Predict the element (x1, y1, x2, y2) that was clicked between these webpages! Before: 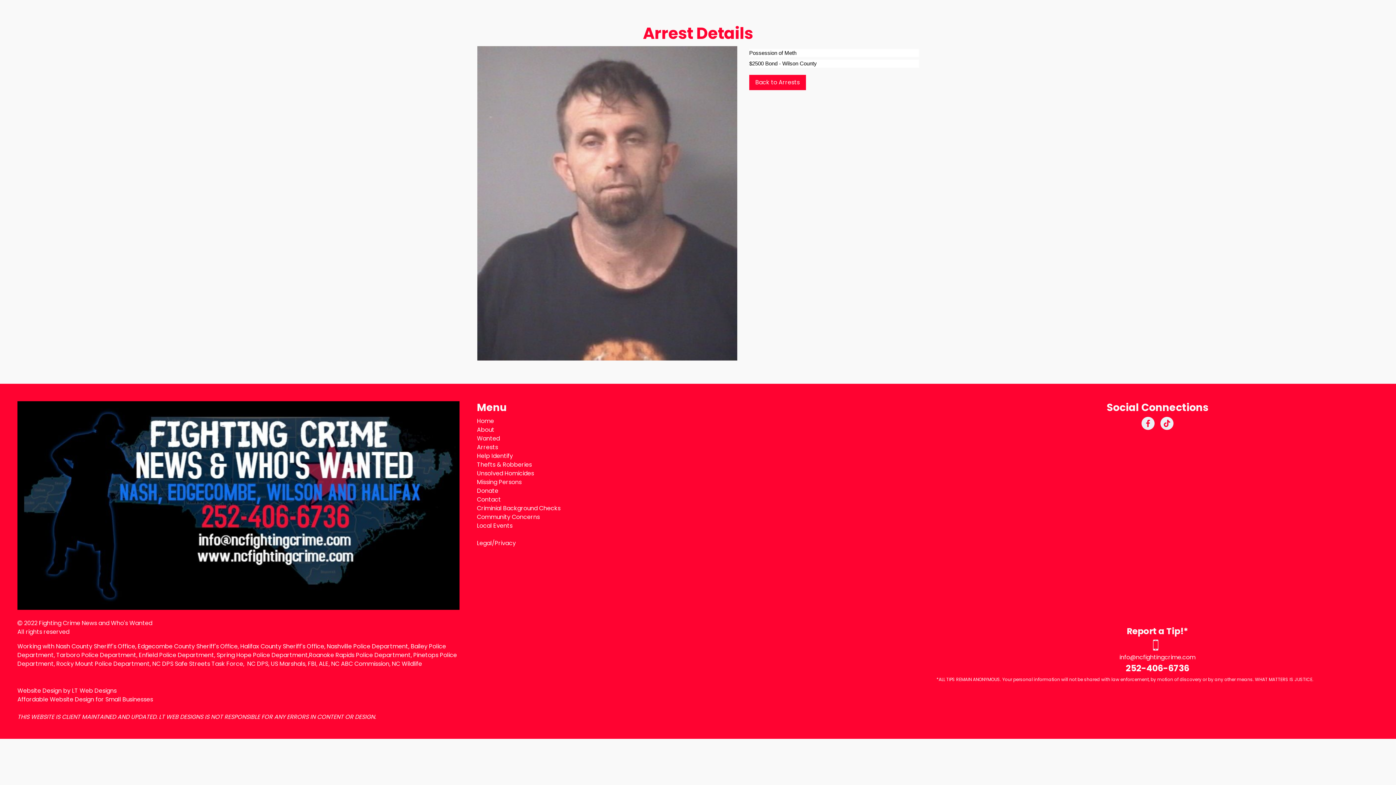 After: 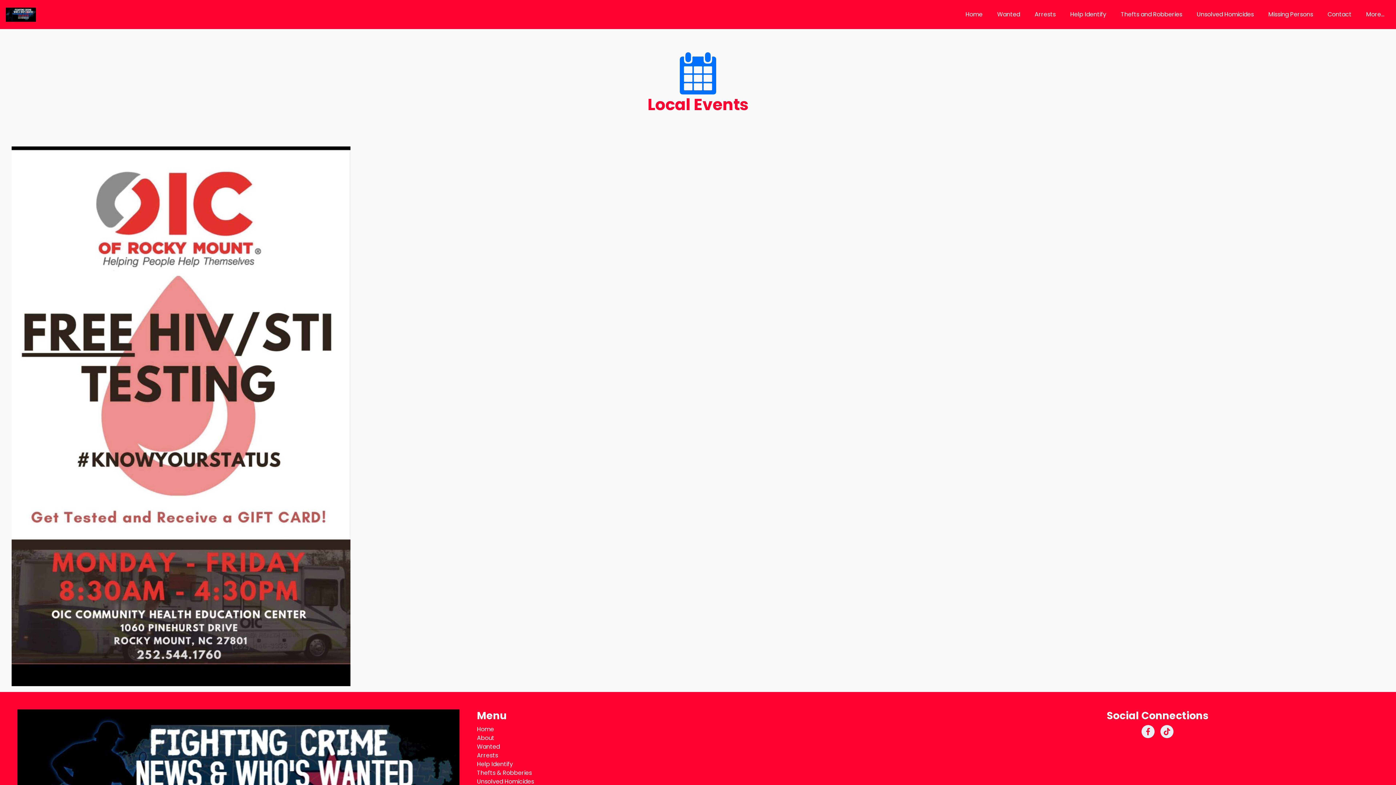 Action: label: Local Events bbox: (477, 521, 512, 530)